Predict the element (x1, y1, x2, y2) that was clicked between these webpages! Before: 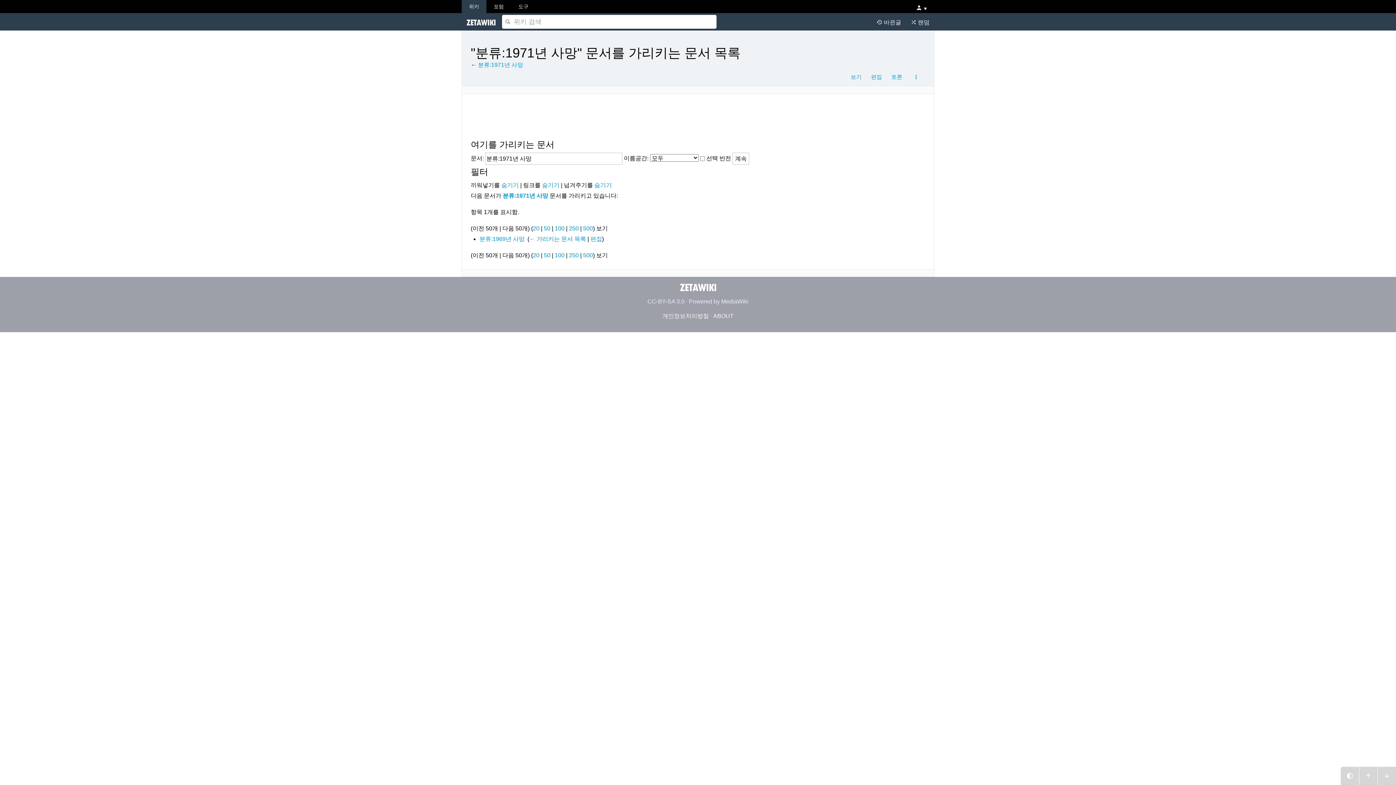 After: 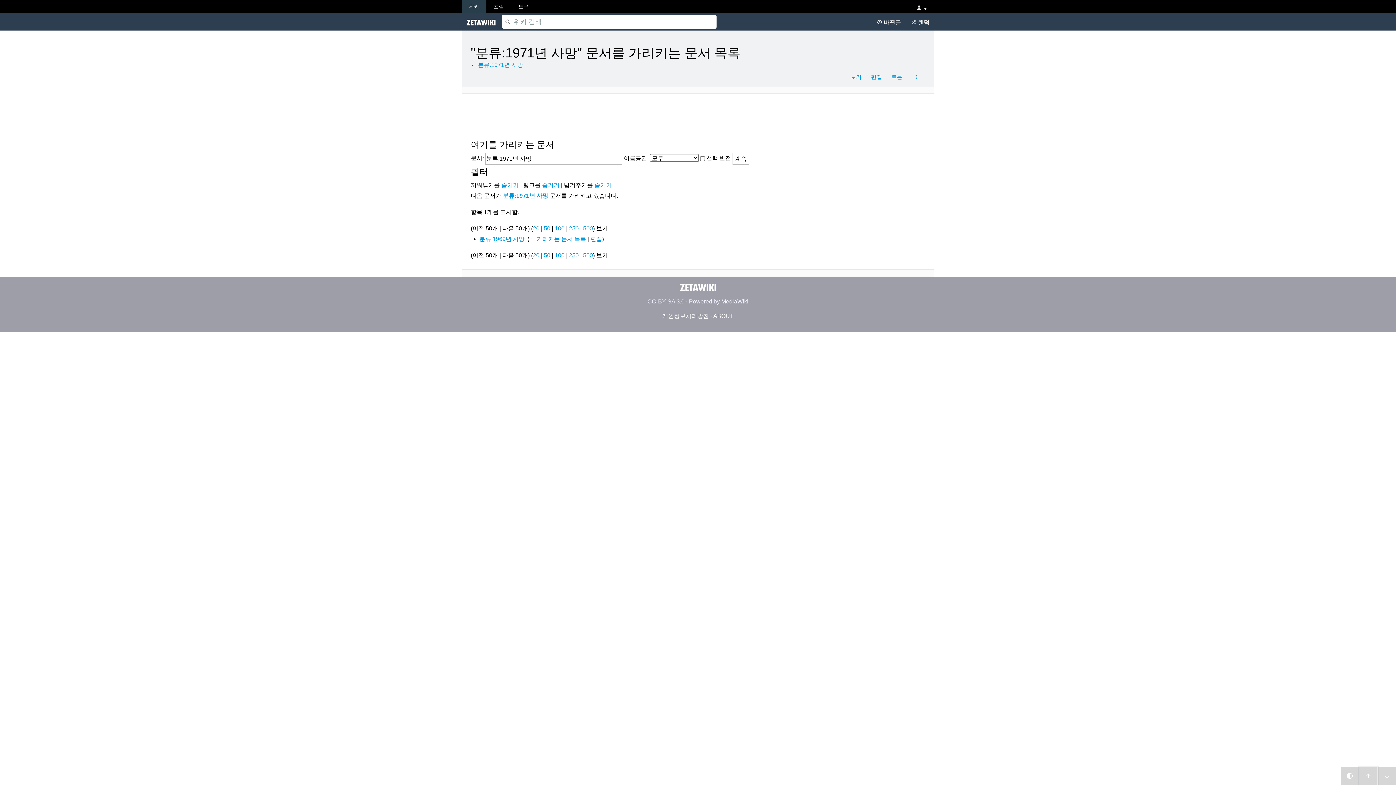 Action: bbox: (1359, 767, 1377, 785)